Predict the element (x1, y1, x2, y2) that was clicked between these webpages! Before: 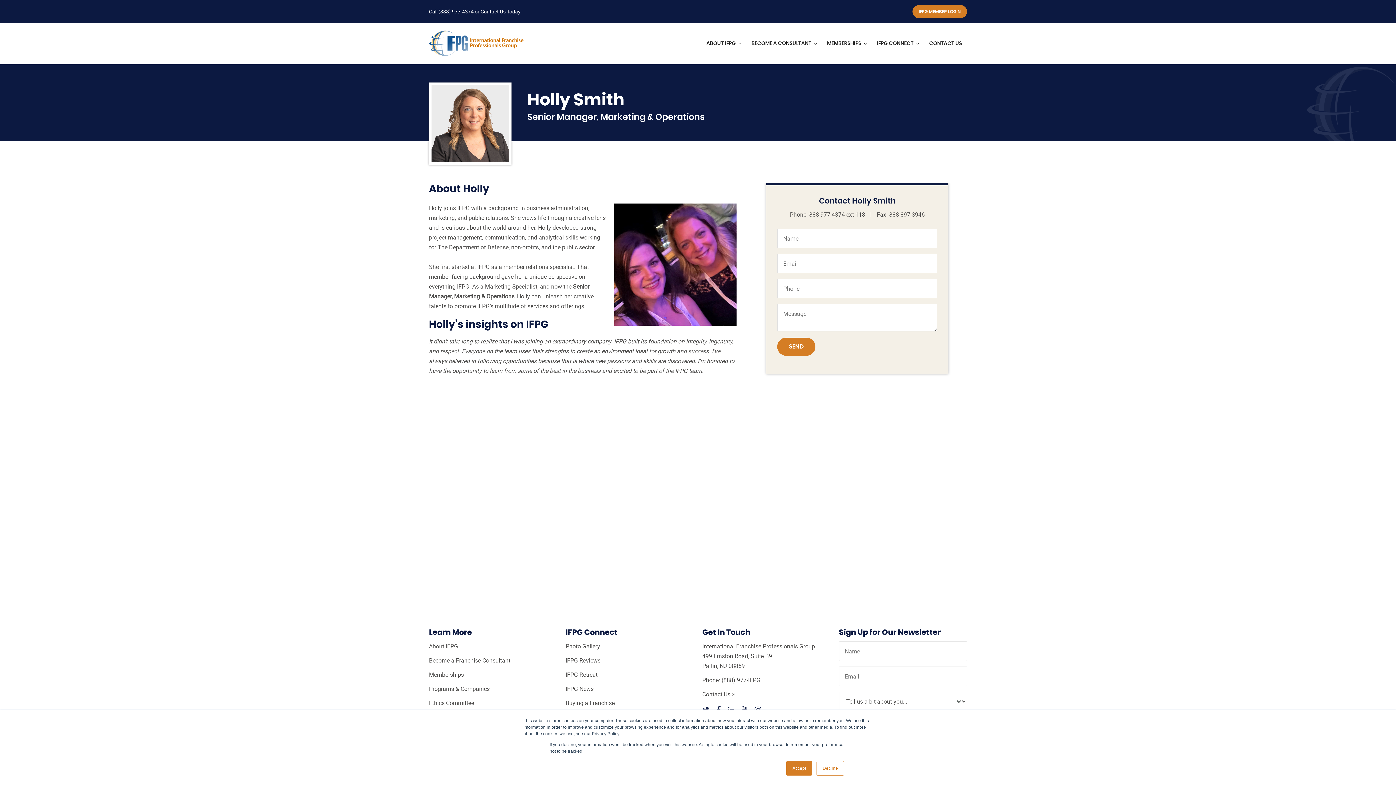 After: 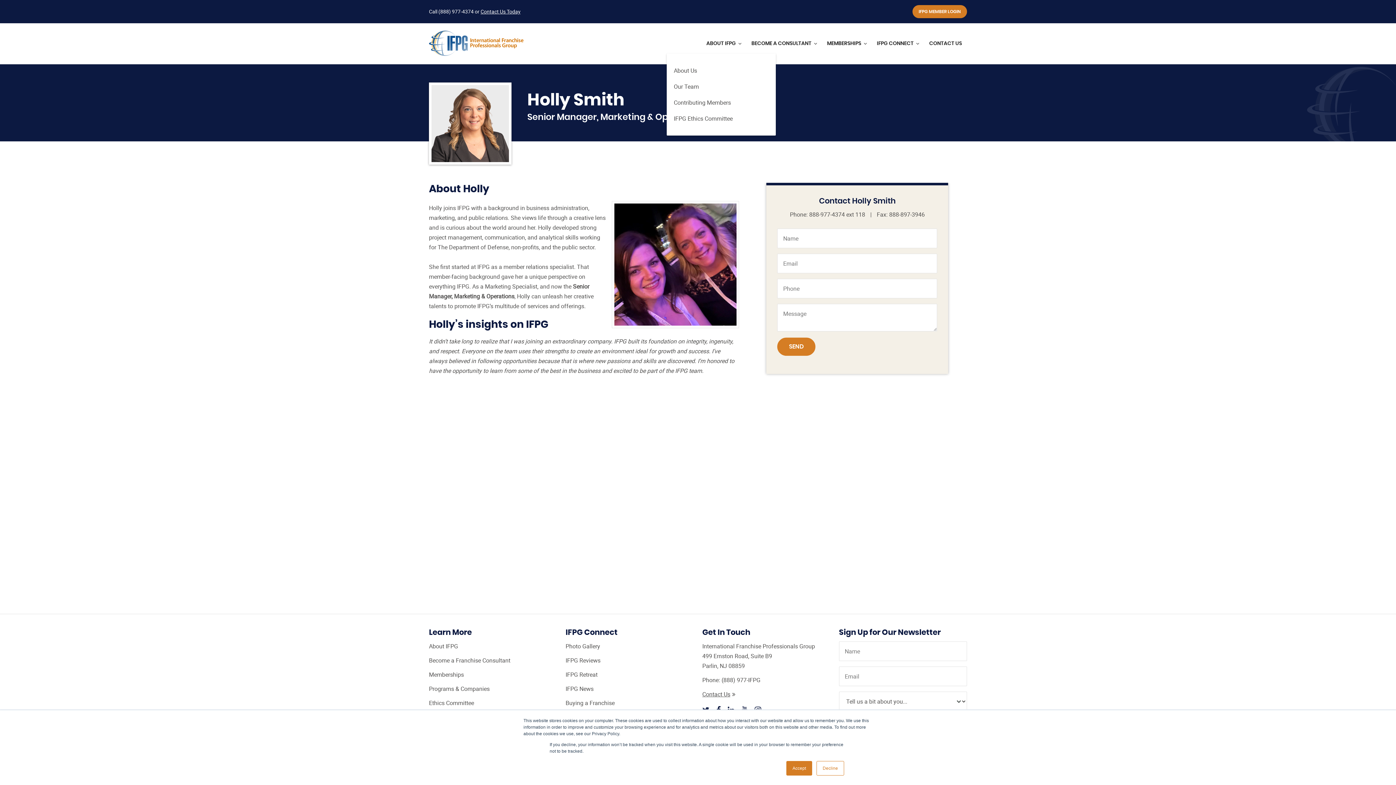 Action: label: ABOUT IFPG bbox: (701, 39, 741, 47)